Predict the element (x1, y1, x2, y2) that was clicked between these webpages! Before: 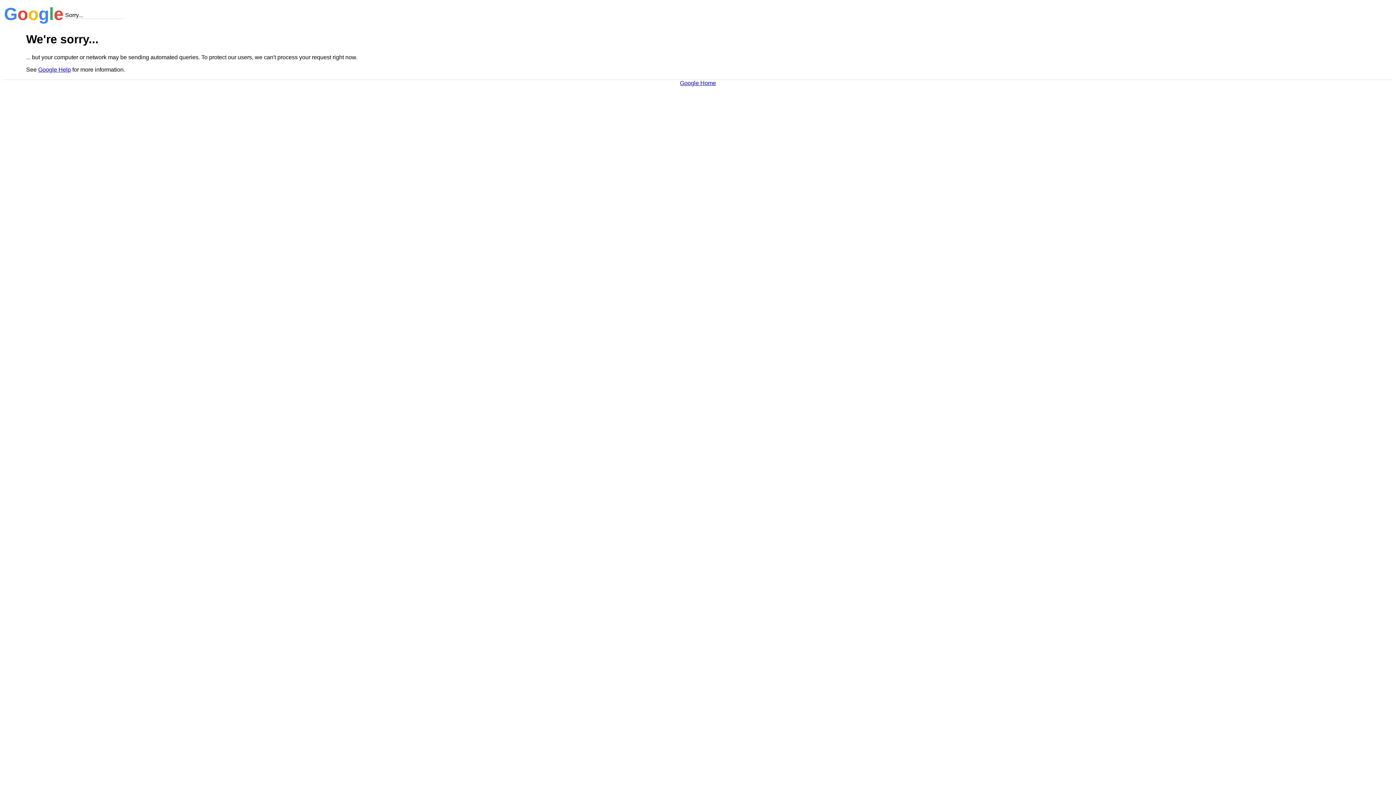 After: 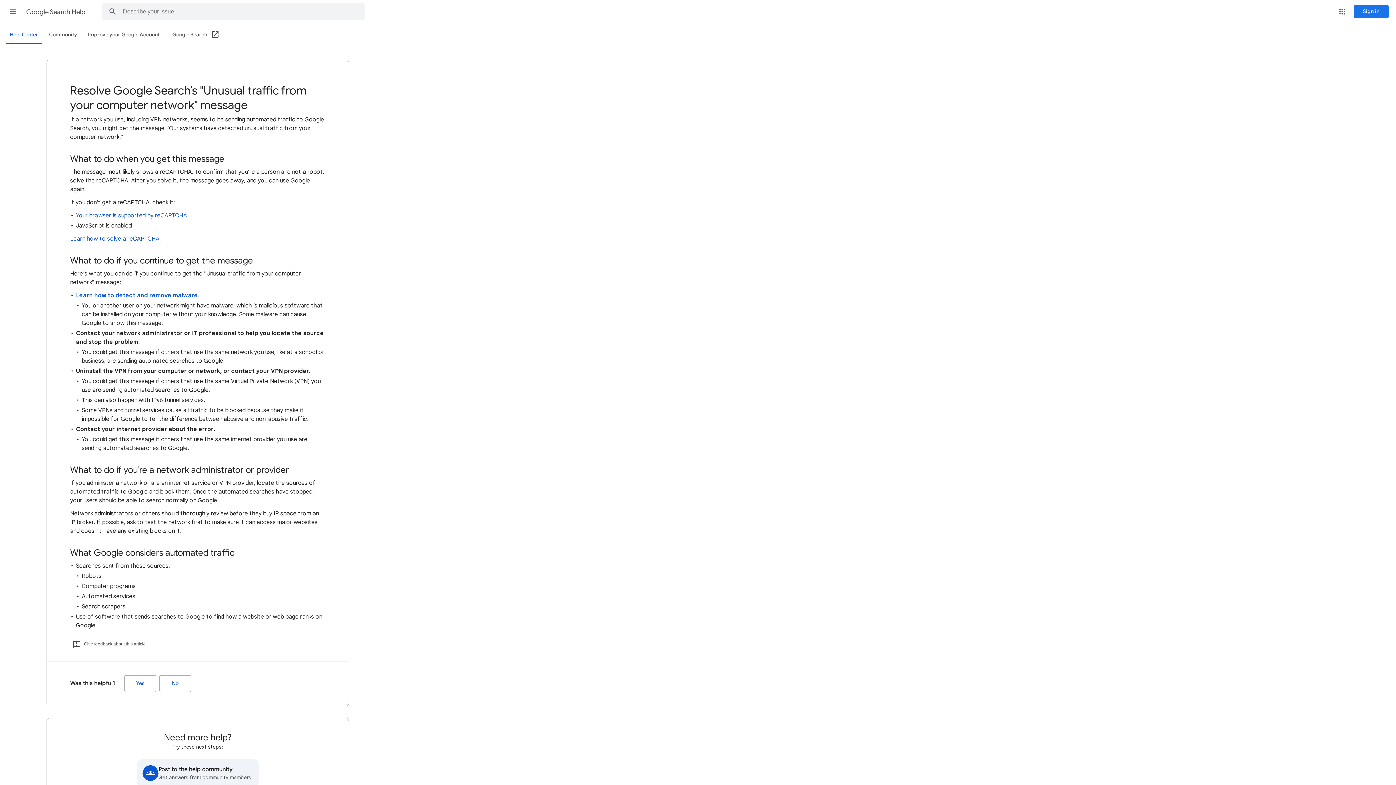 Action: bbox: (38, 66, 70, 72) label: Google Help